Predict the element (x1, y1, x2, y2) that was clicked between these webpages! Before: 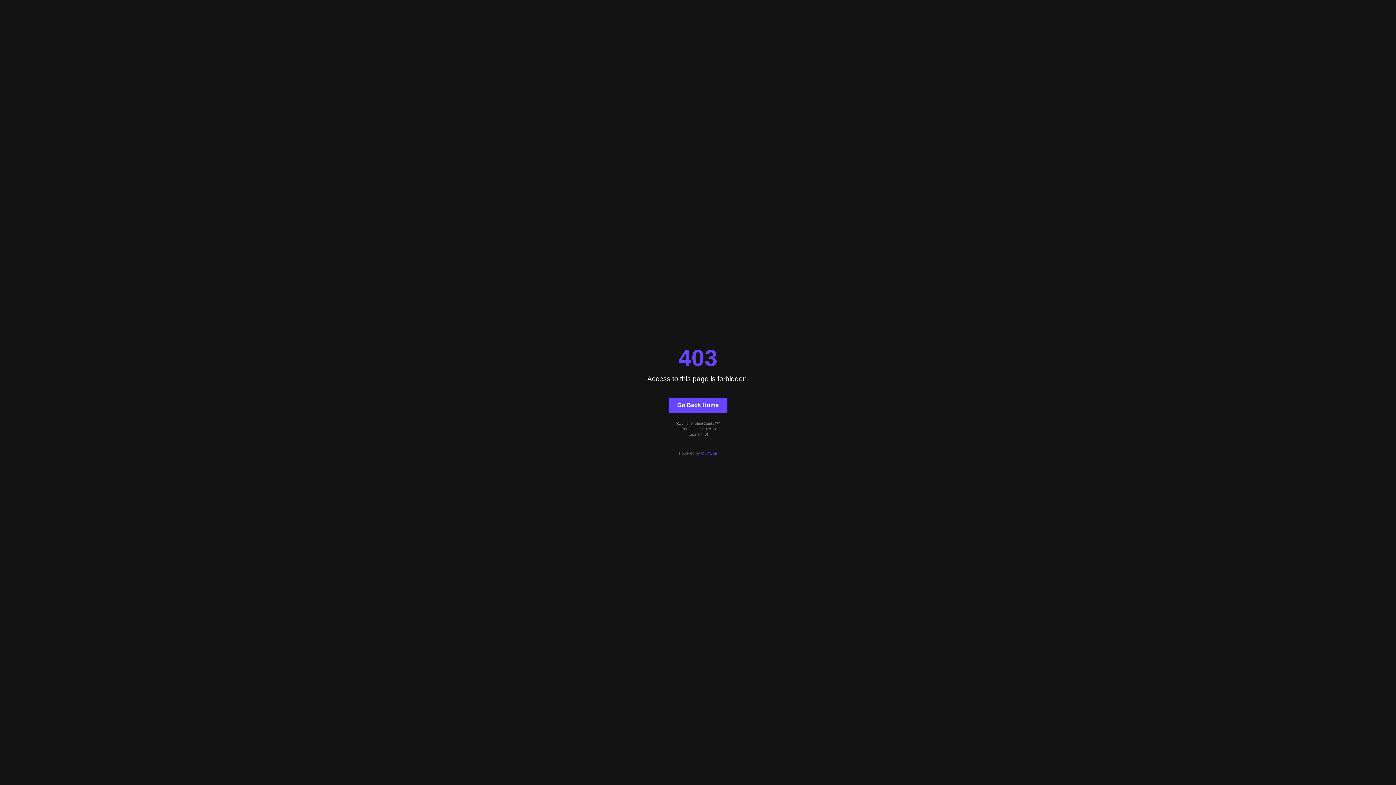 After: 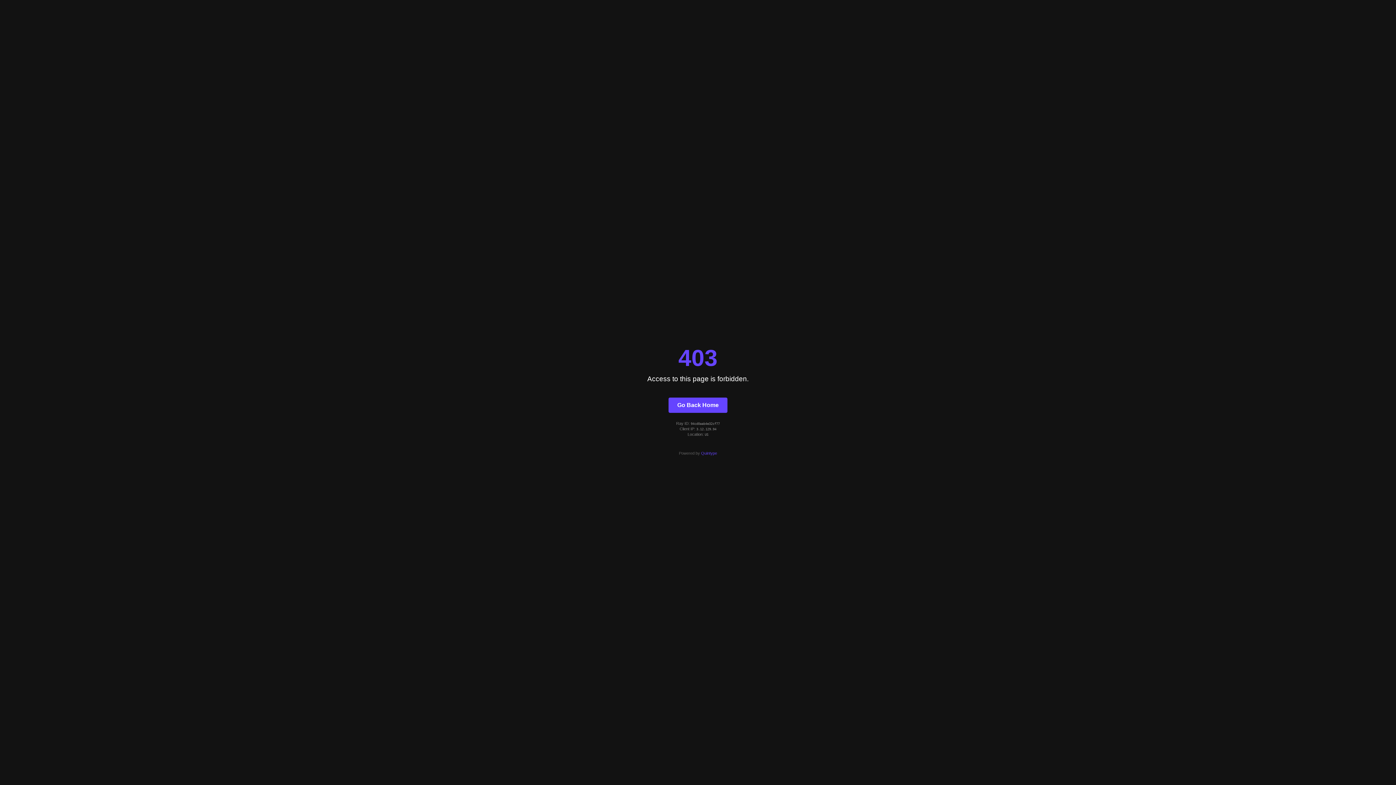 Action: bbox: (668, 397, 727, 412) label: Go Back Home